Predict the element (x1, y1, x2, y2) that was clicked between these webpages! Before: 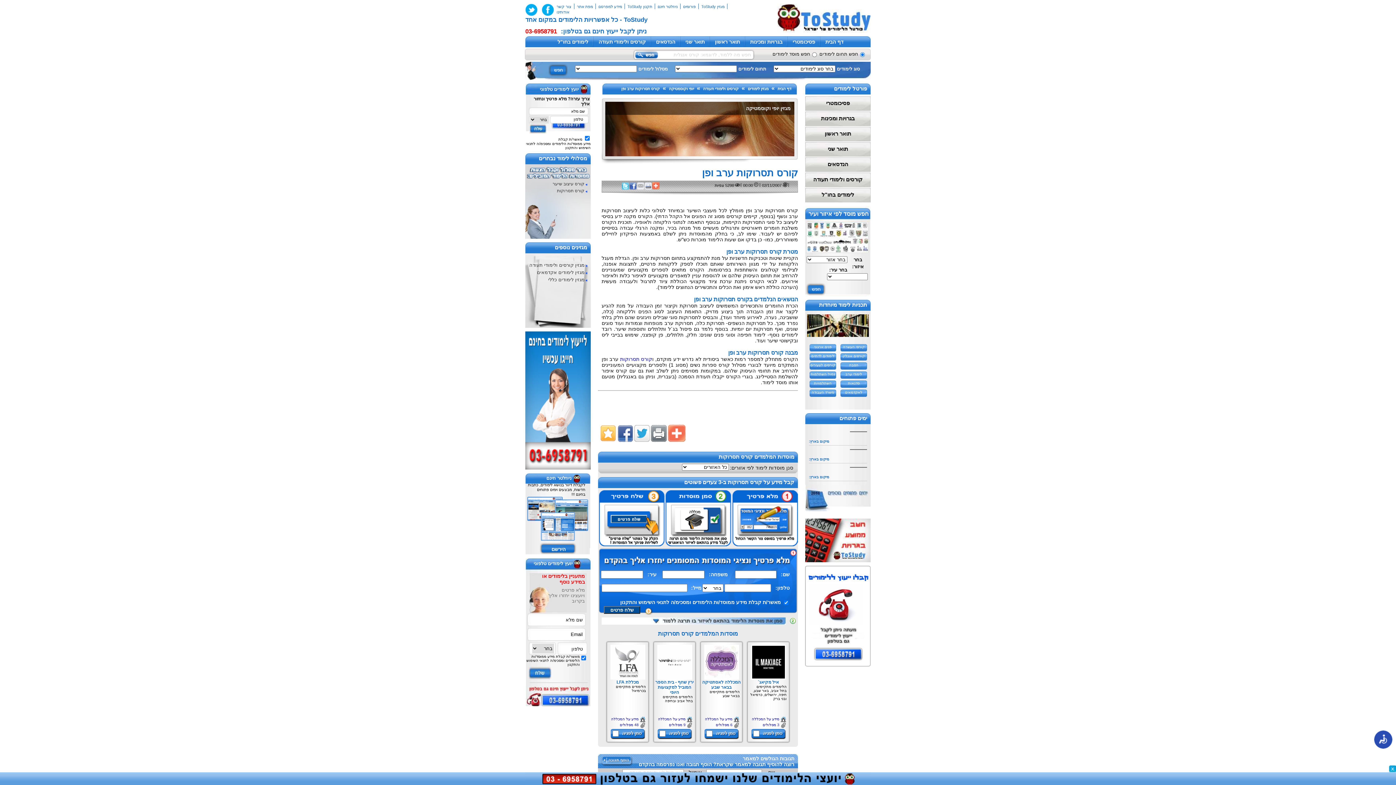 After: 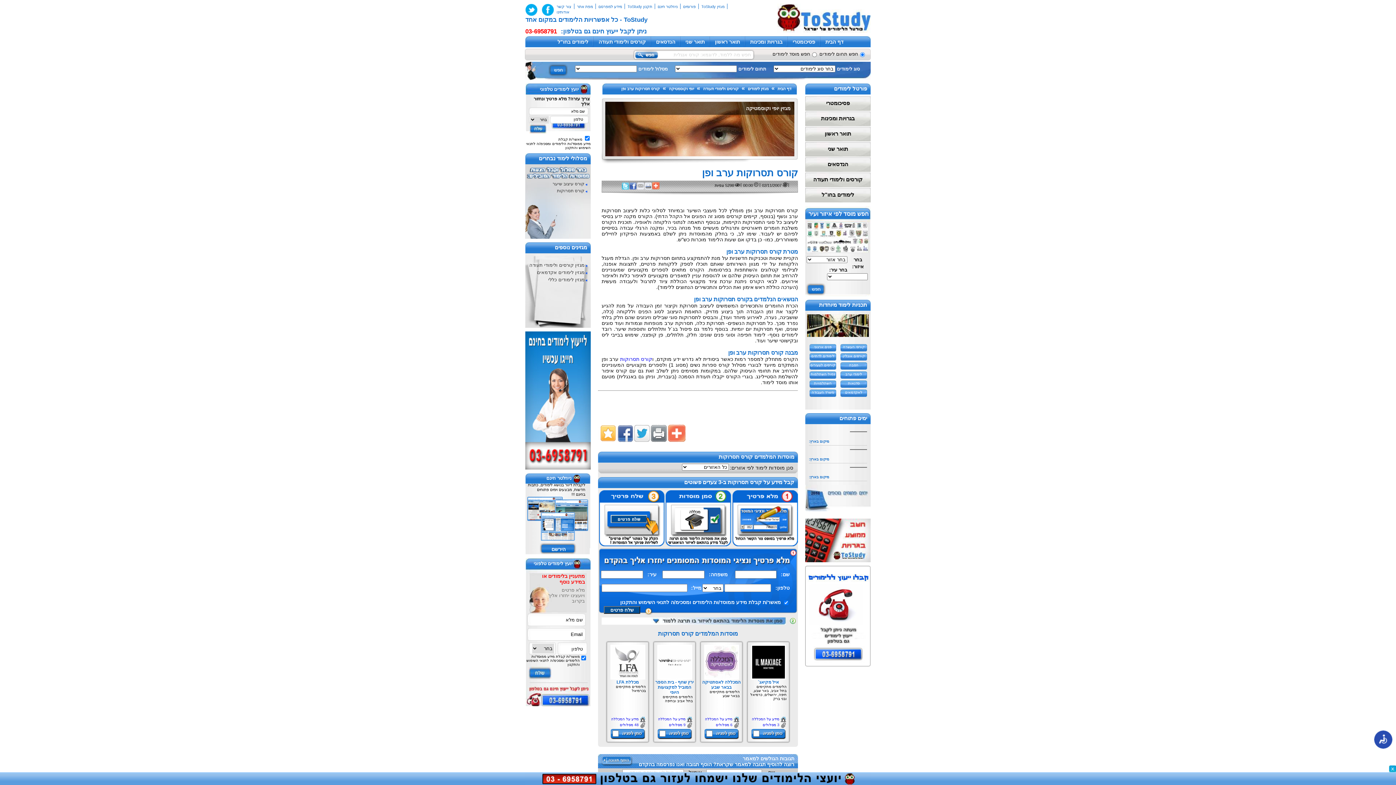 Action: bbox: (0, 772, 1396, 797)